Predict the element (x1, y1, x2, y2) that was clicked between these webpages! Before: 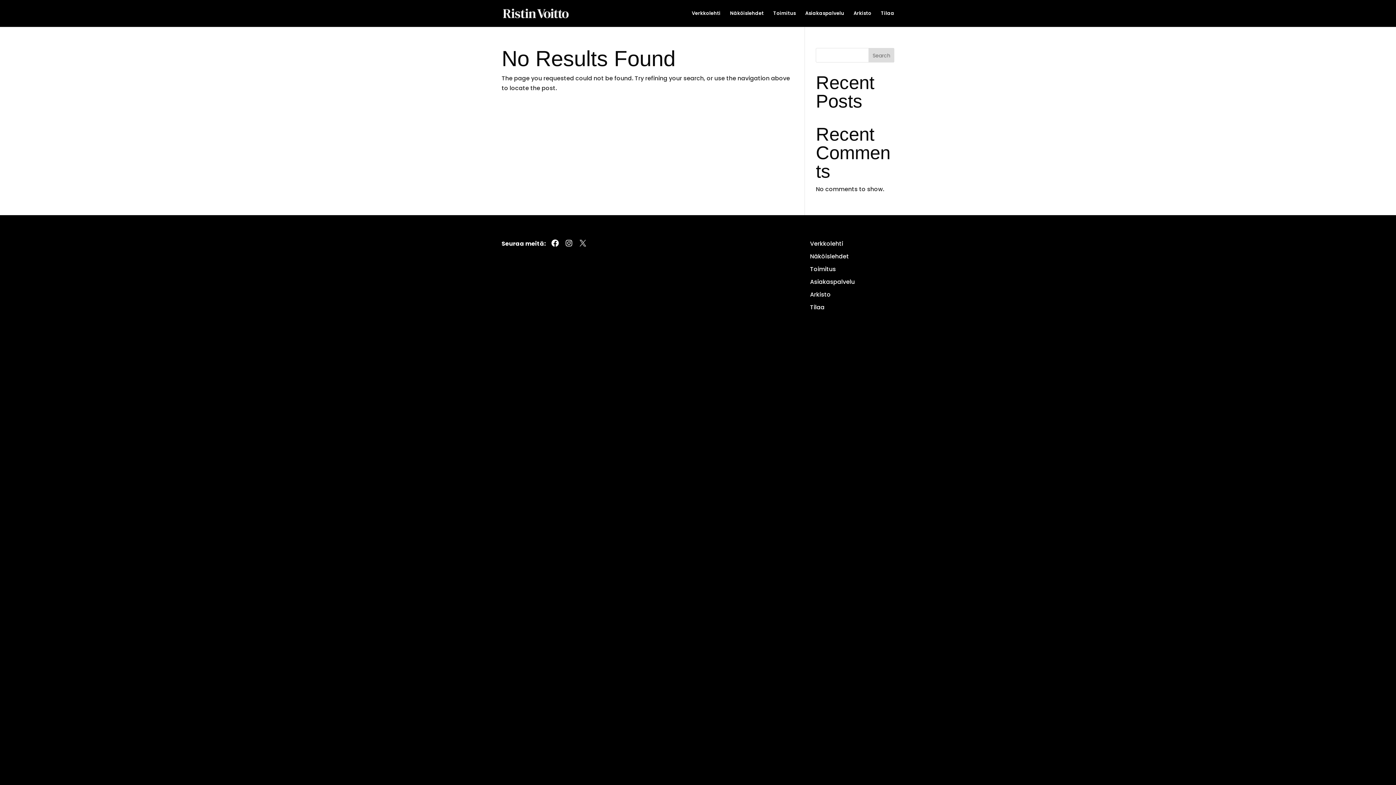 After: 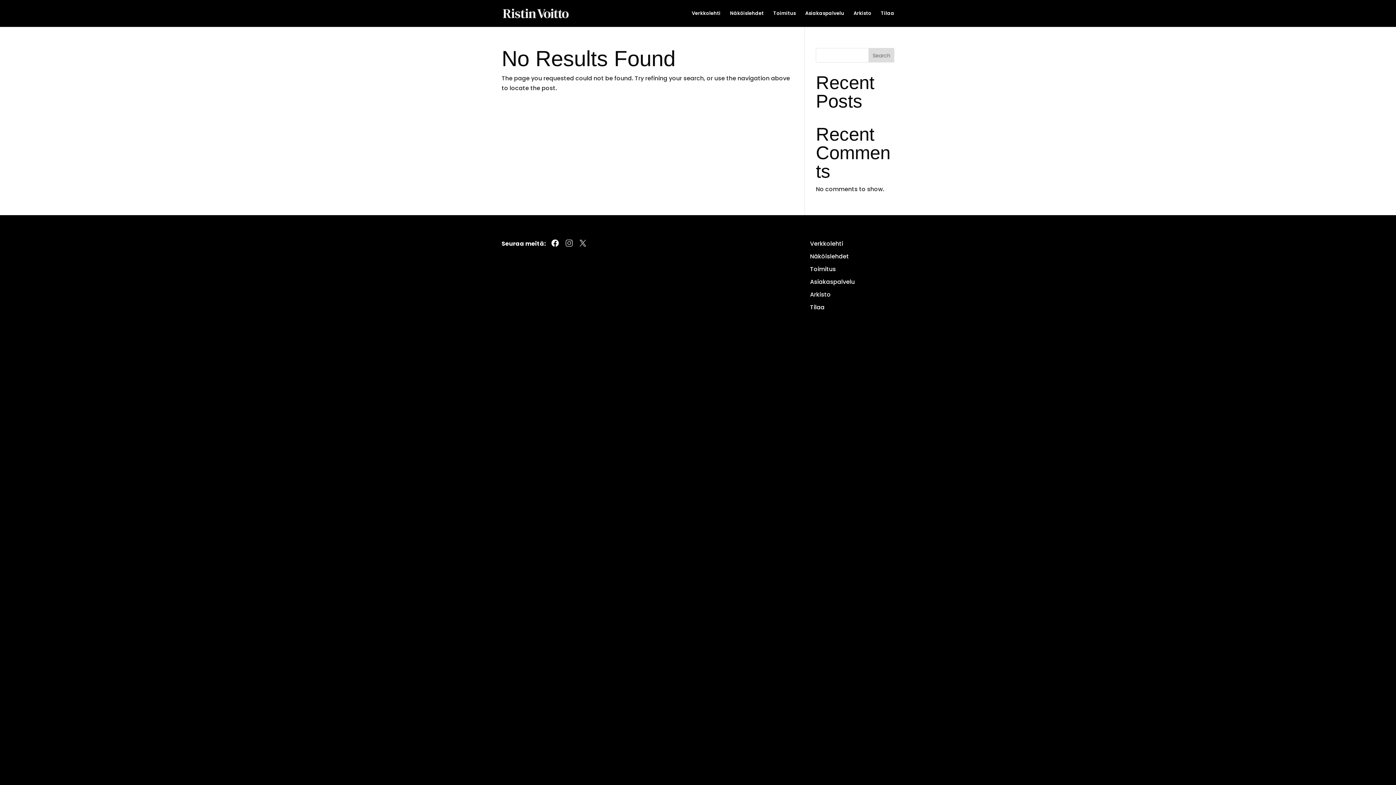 Action: bbox: (564, 238, 573, 247) label: Instagram